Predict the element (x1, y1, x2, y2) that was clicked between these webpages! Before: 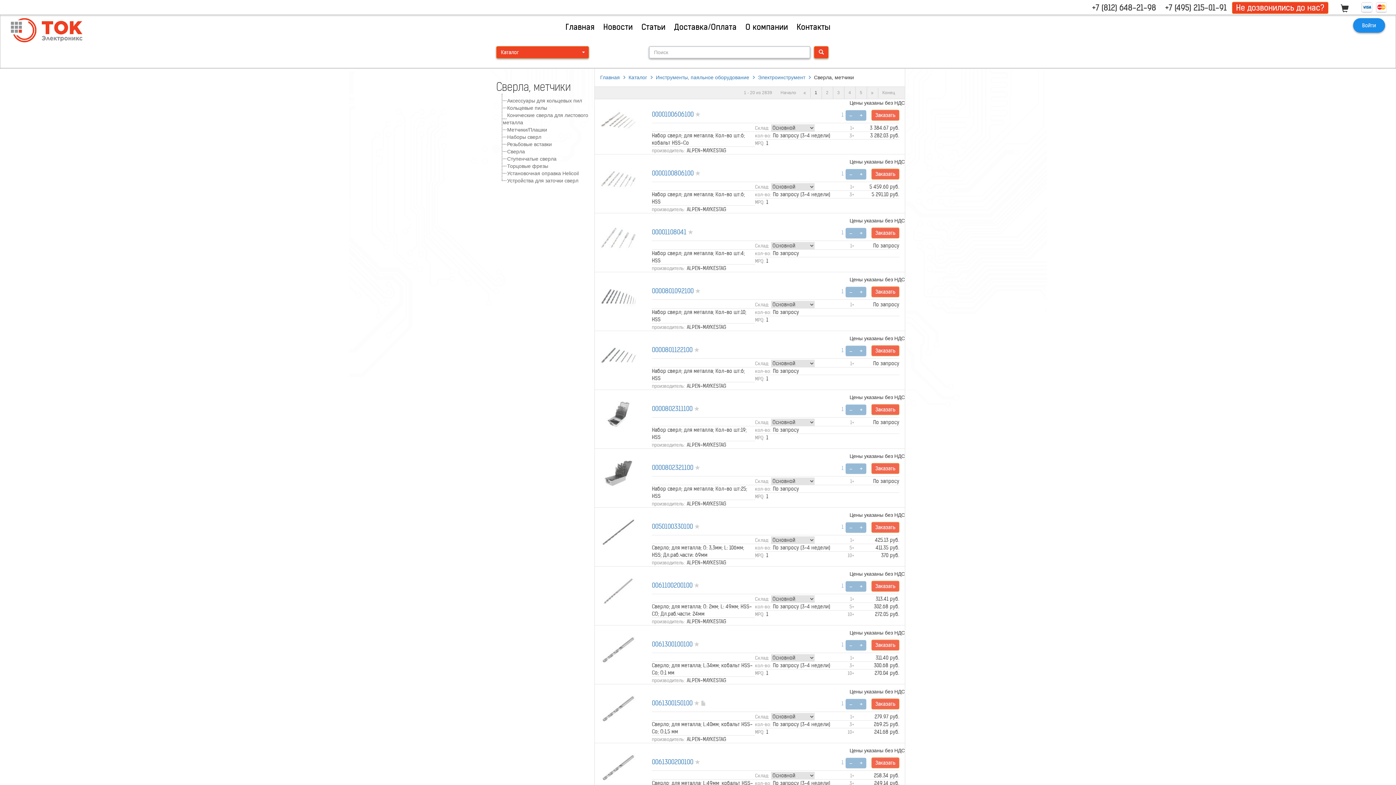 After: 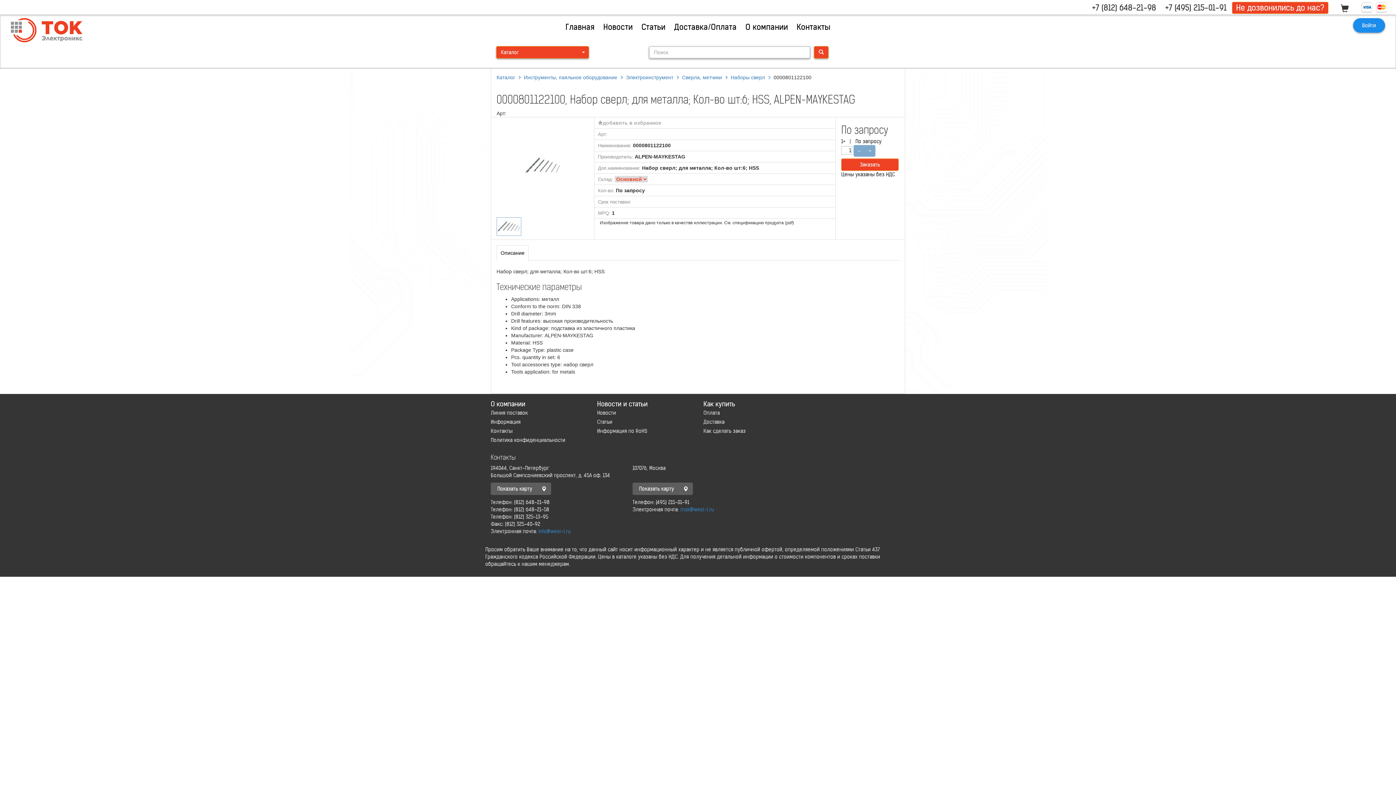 Action: label: 0000801122100 bbox: (652, 345, 692, 354)